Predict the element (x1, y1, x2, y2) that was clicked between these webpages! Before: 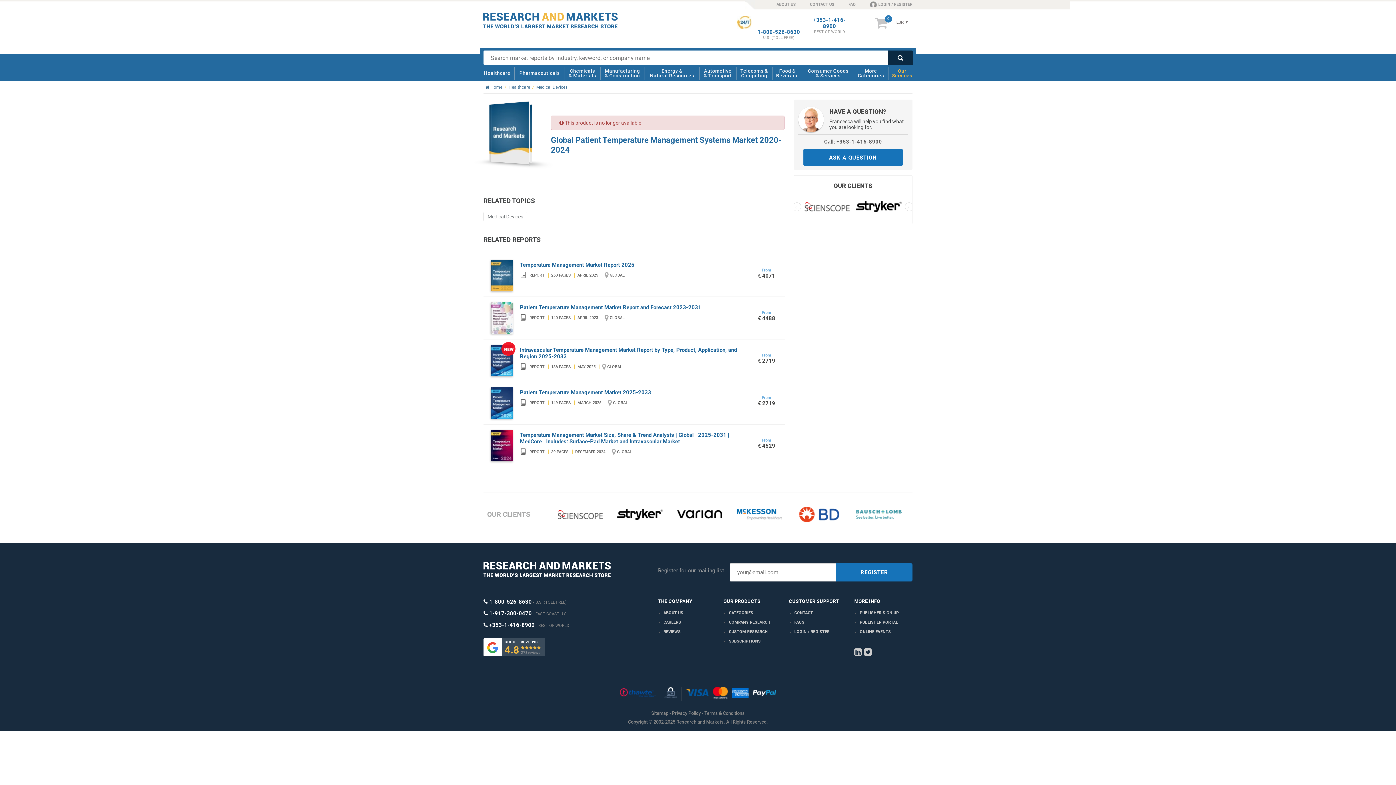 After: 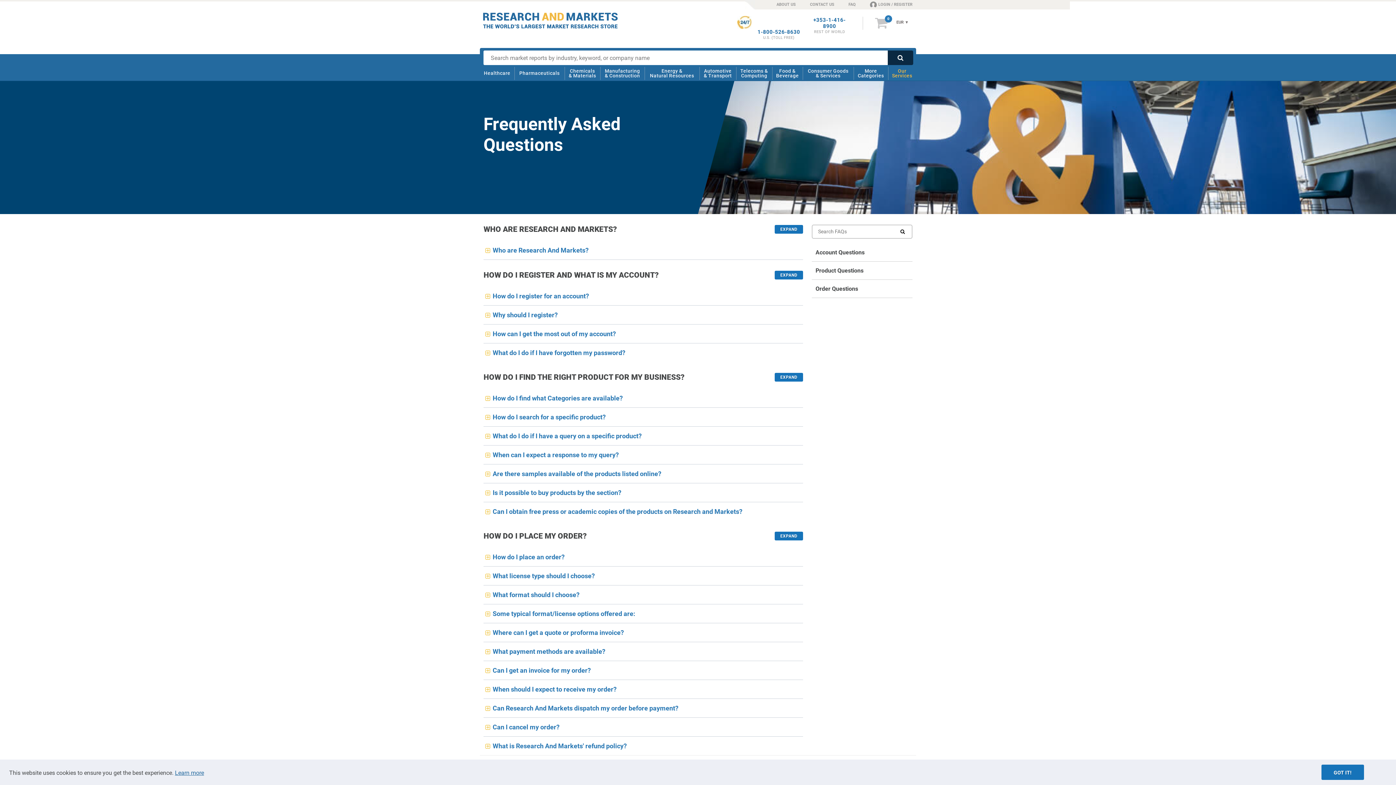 Action: bbox: (794, 620, 804, 625) label: FAQS